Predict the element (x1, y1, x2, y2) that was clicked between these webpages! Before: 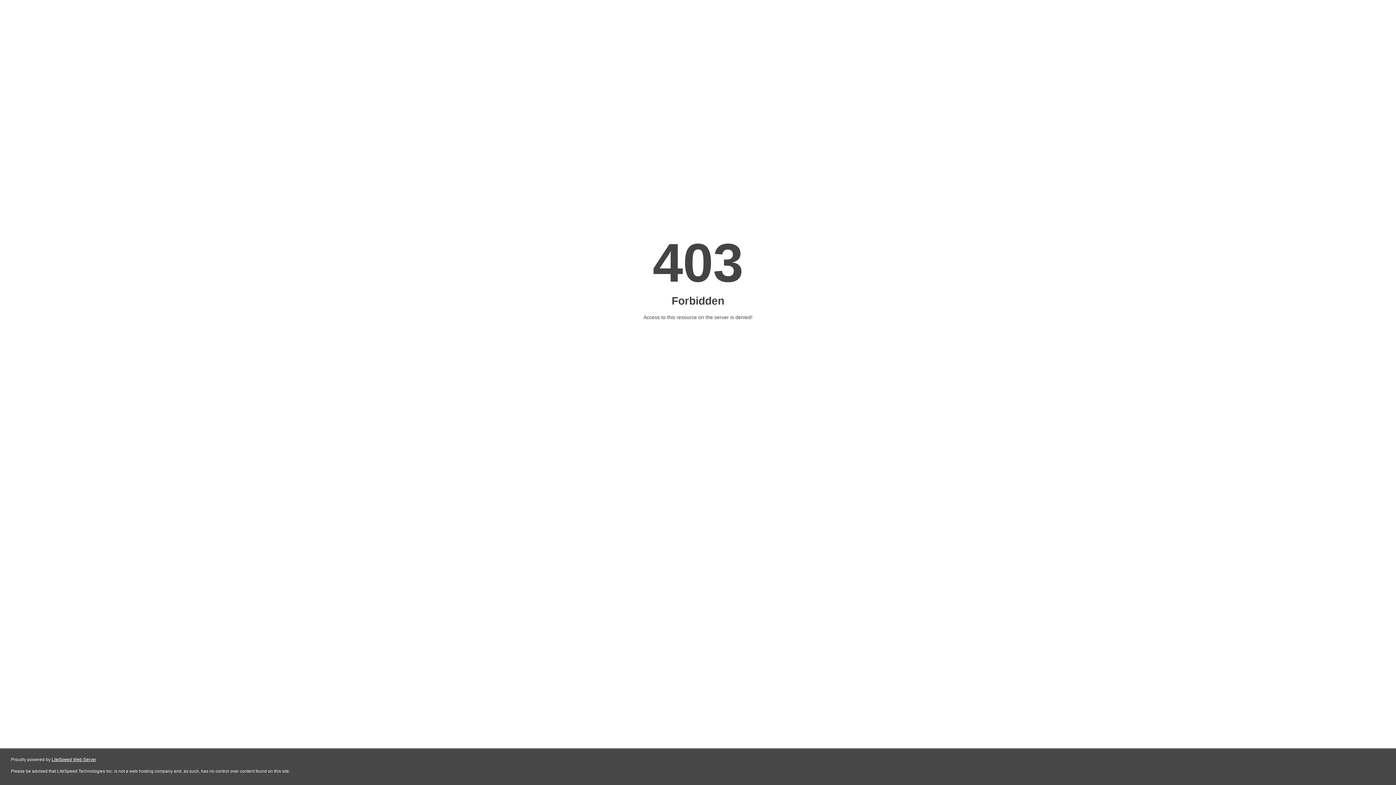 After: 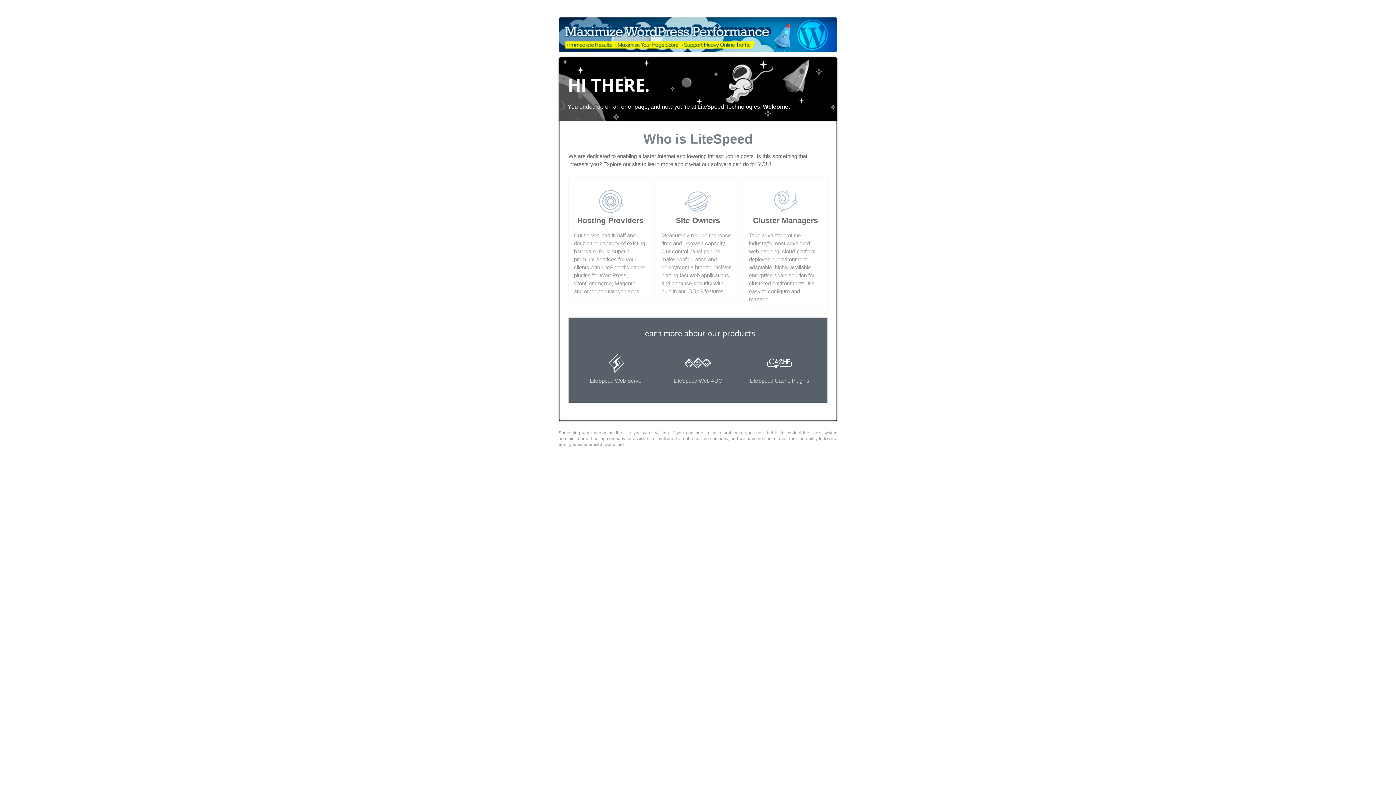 Action: bbox: (51, 757, 96, 762) label: LiteSpeed Web Server